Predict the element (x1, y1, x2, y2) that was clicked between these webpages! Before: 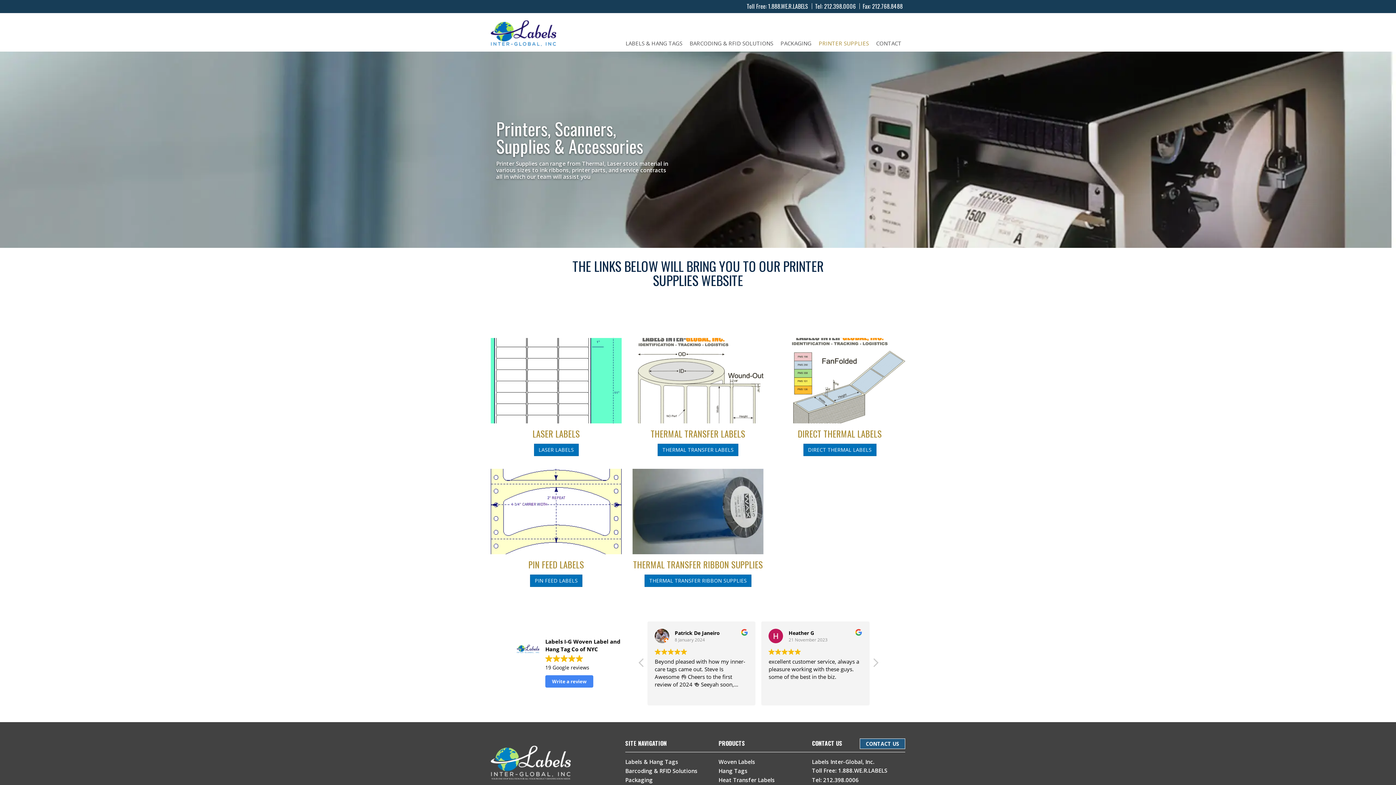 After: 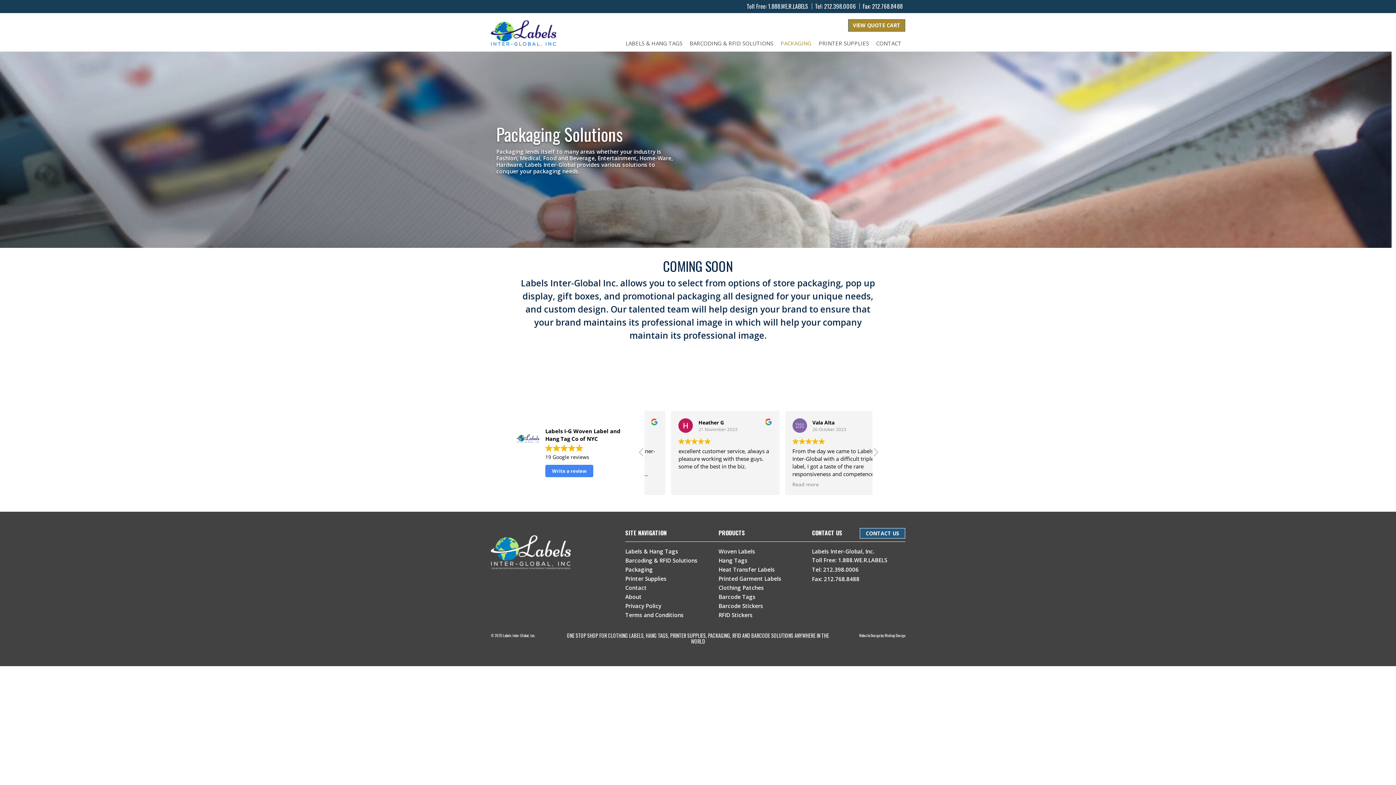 Action: bbox: (777, 40, 815, 46) label: PACKAGING